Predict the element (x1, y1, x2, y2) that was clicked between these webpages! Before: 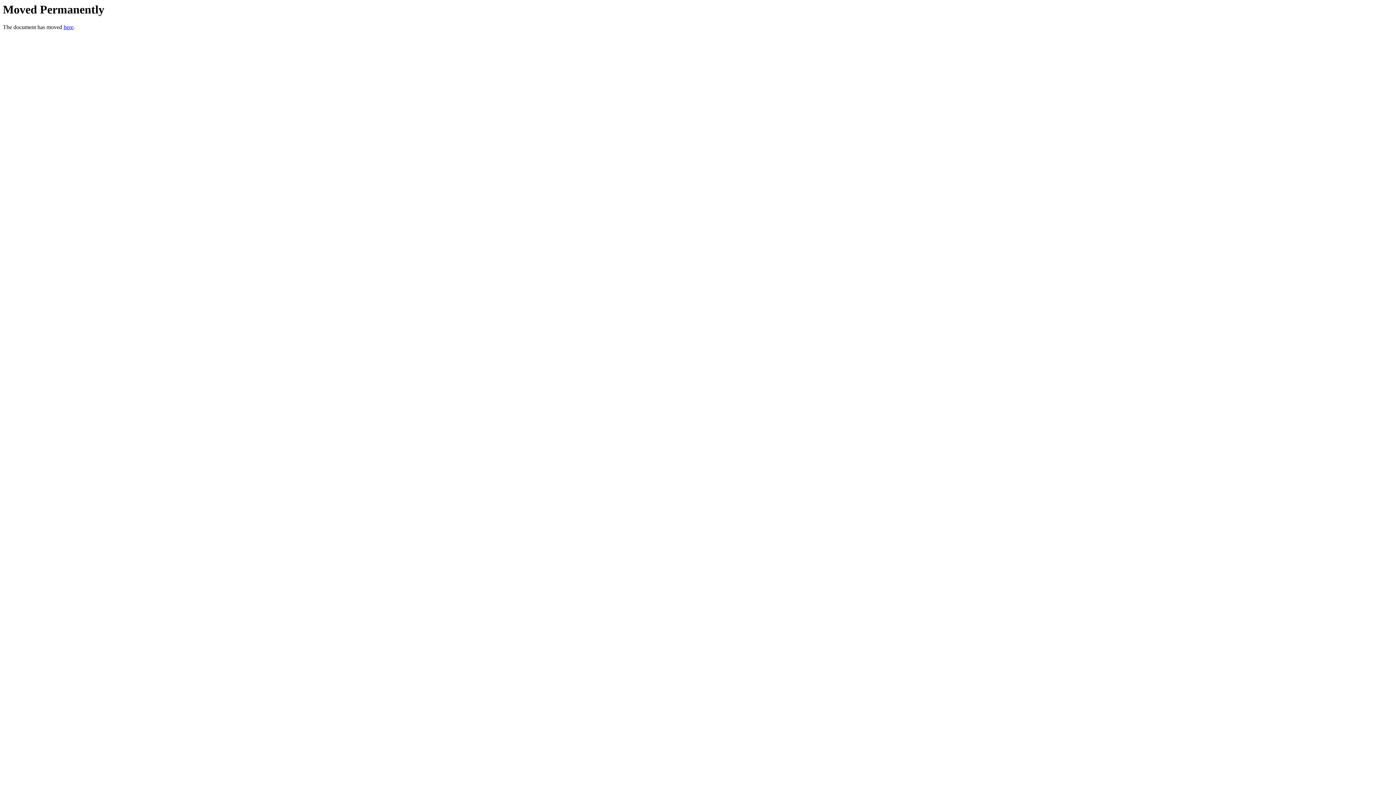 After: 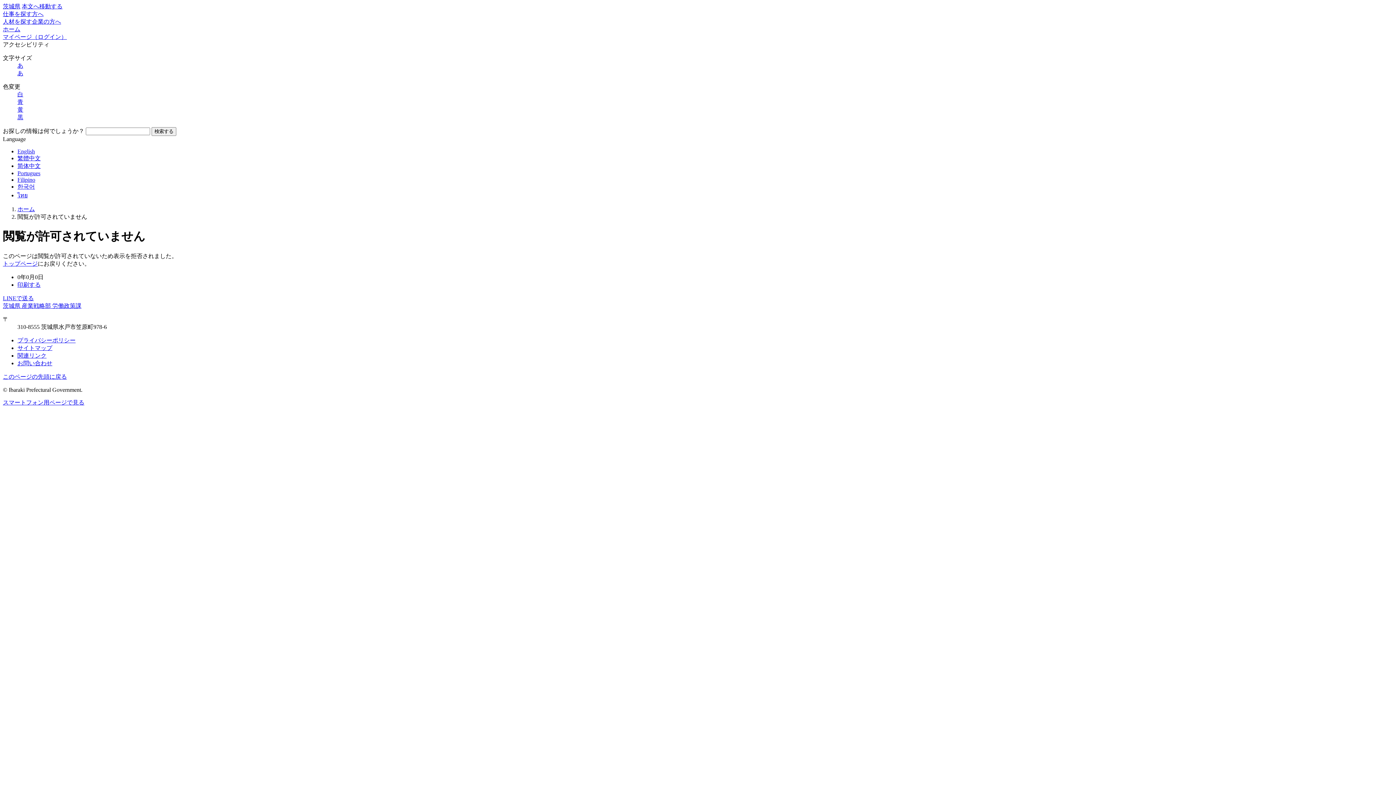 Action: bbox: (63, 24, 73, 30) label: here